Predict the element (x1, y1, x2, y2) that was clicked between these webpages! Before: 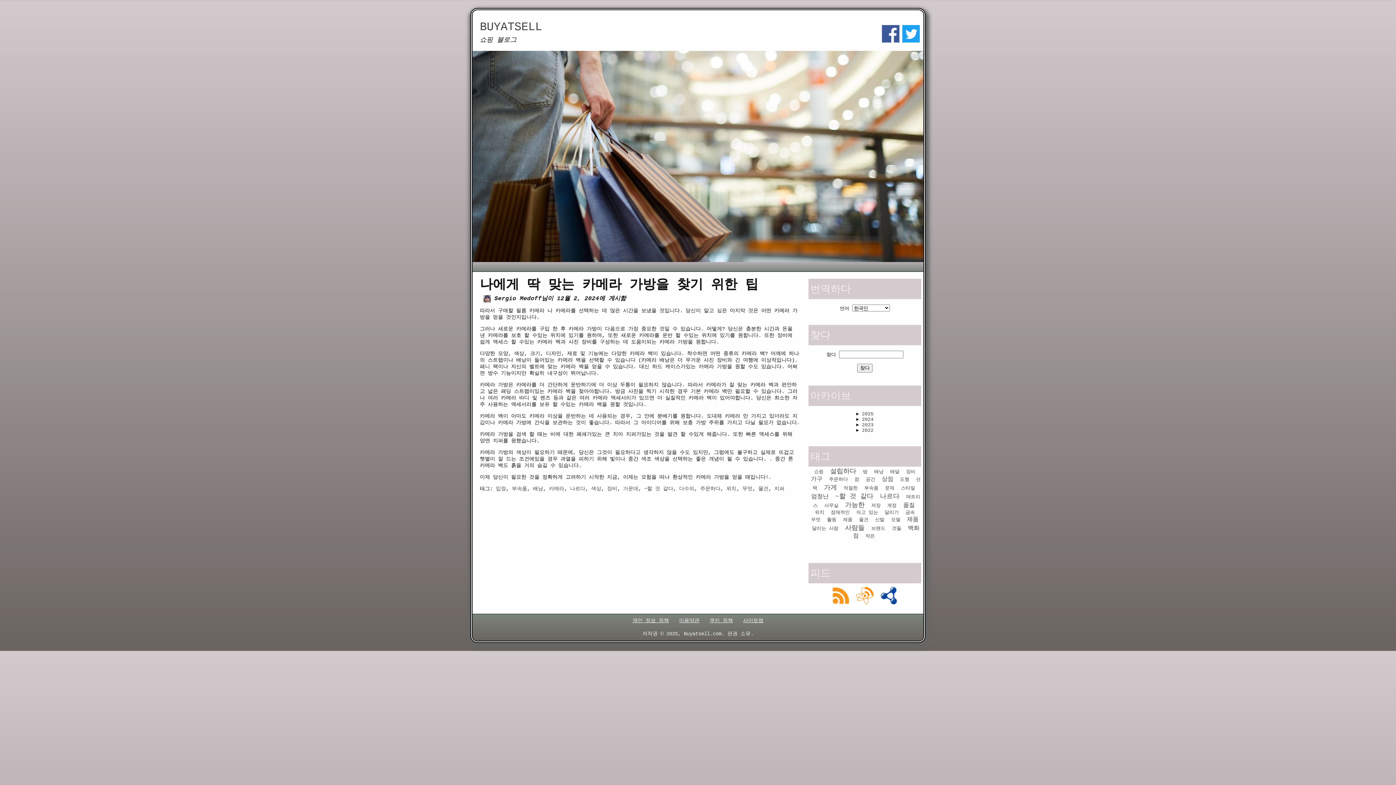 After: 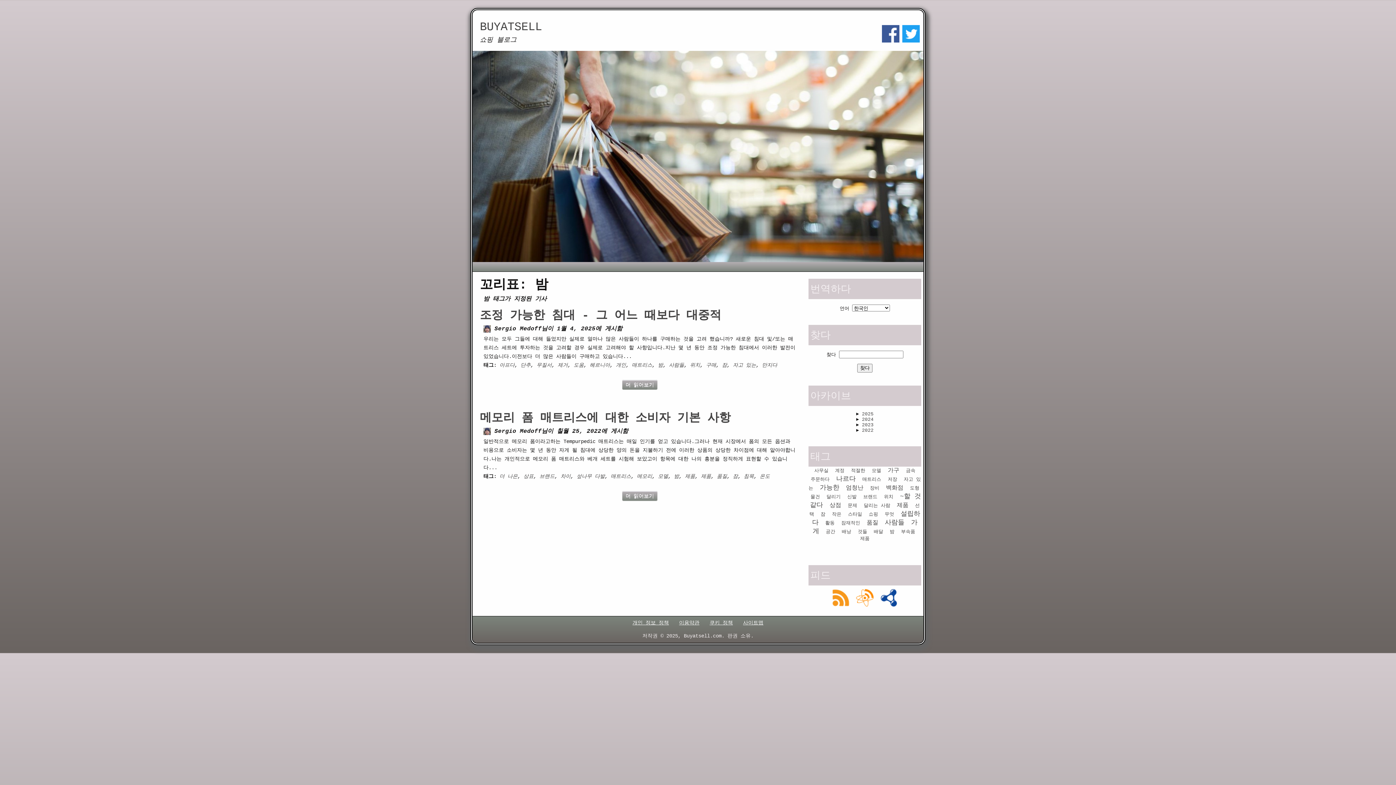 Action: label: 밤 bbox: (863, 469, 867, 475)